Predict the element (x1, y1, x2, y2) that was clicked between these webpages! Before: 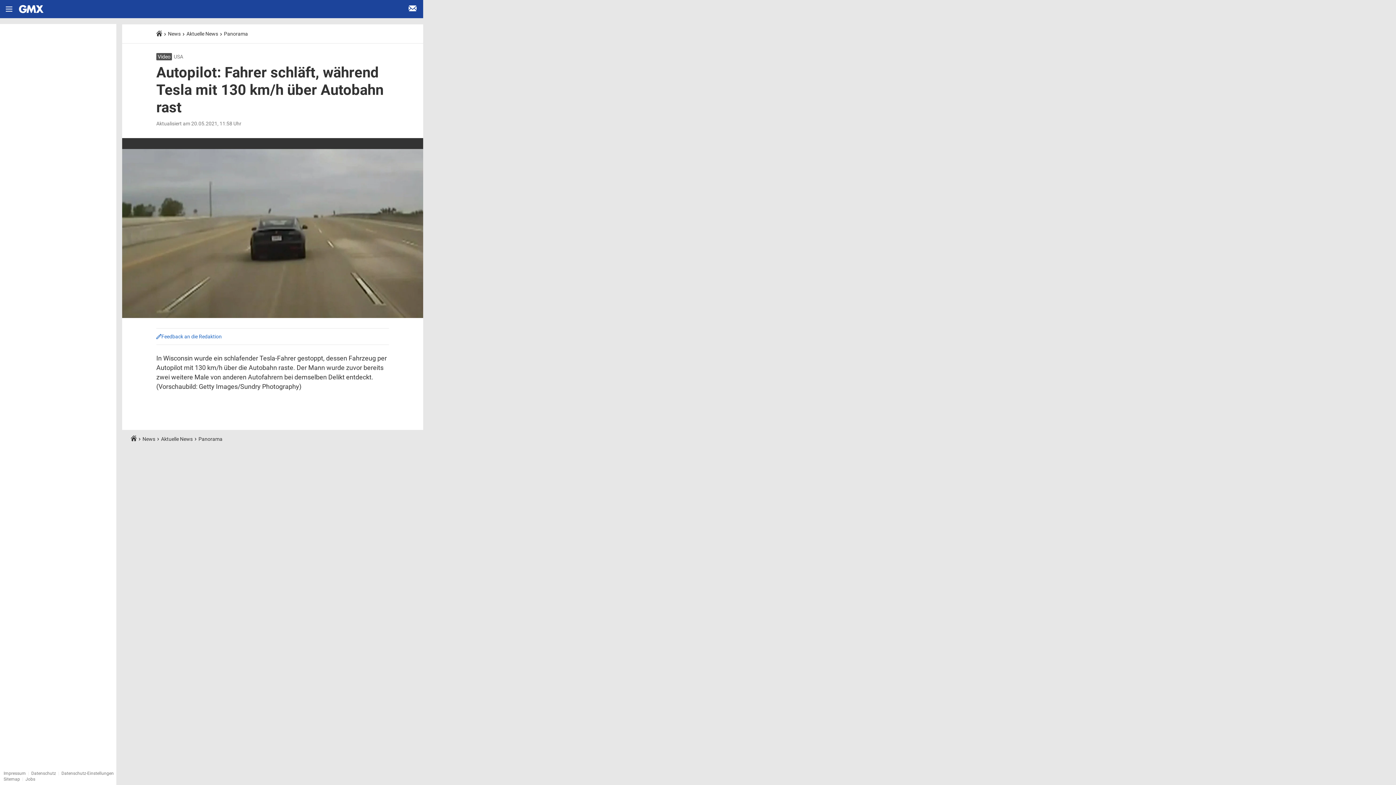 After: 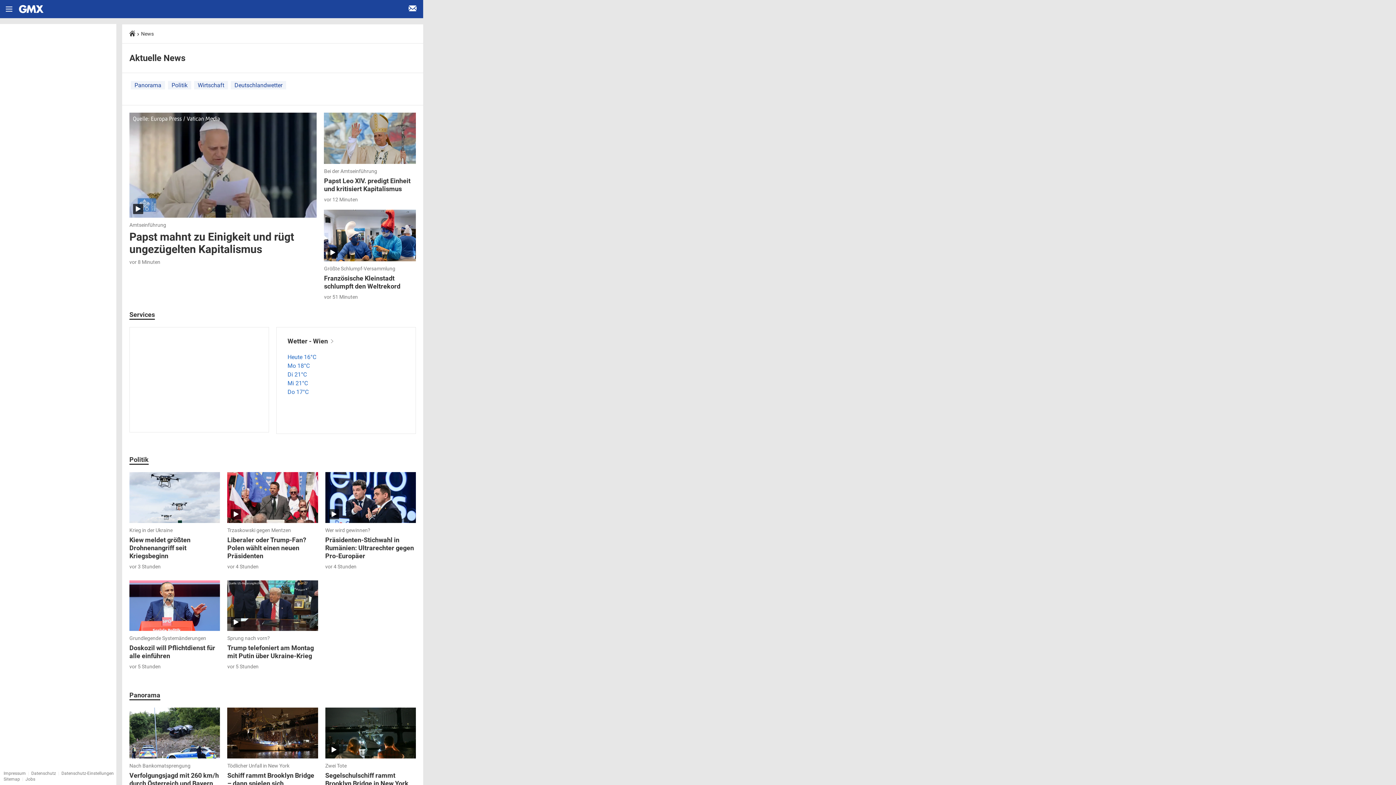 Action: label: Aktuelle News bbox: (186, 30, 218, 36)